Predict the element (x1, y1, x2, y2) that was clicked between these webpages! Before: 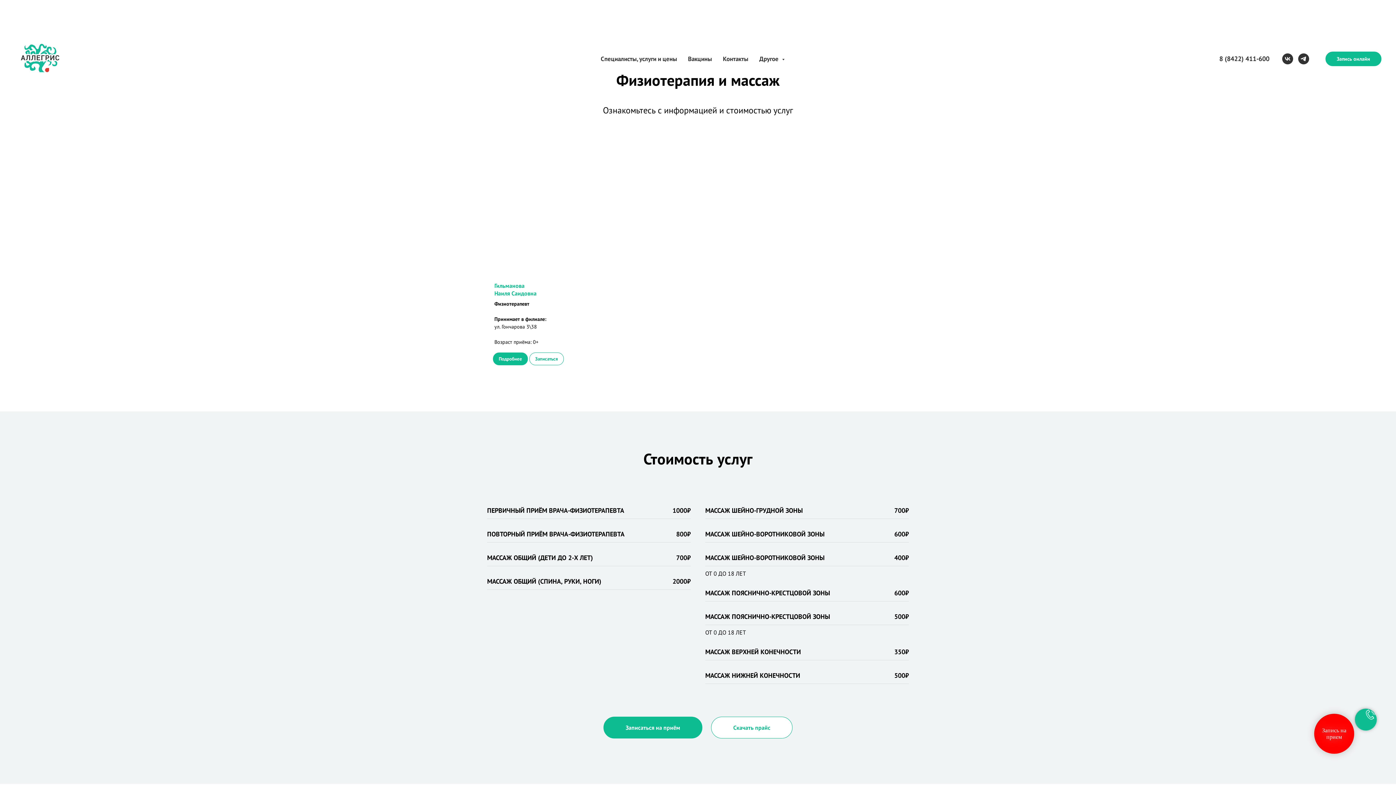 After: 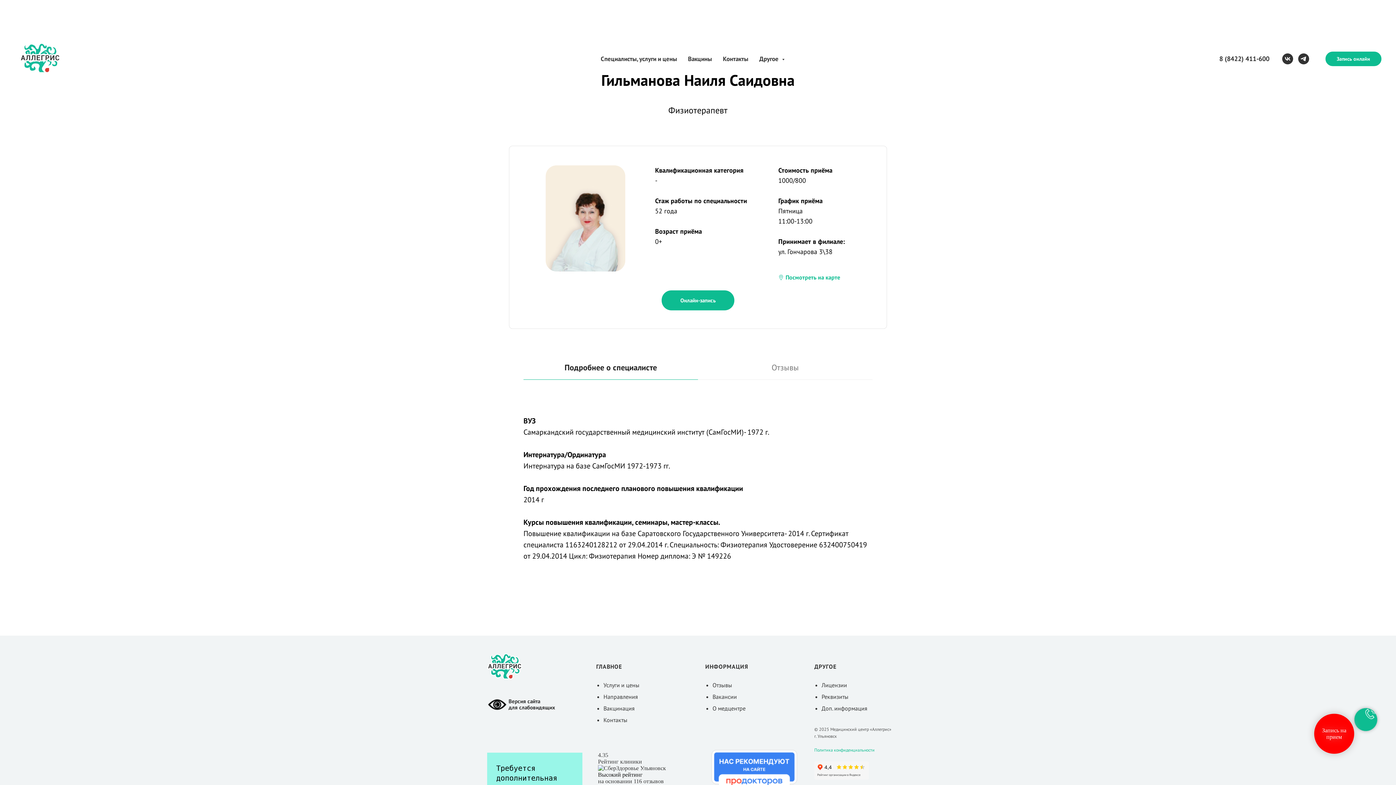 Action: bbox: (603, 282, 683, 297) label: Гильманова
Наиля Саидовна